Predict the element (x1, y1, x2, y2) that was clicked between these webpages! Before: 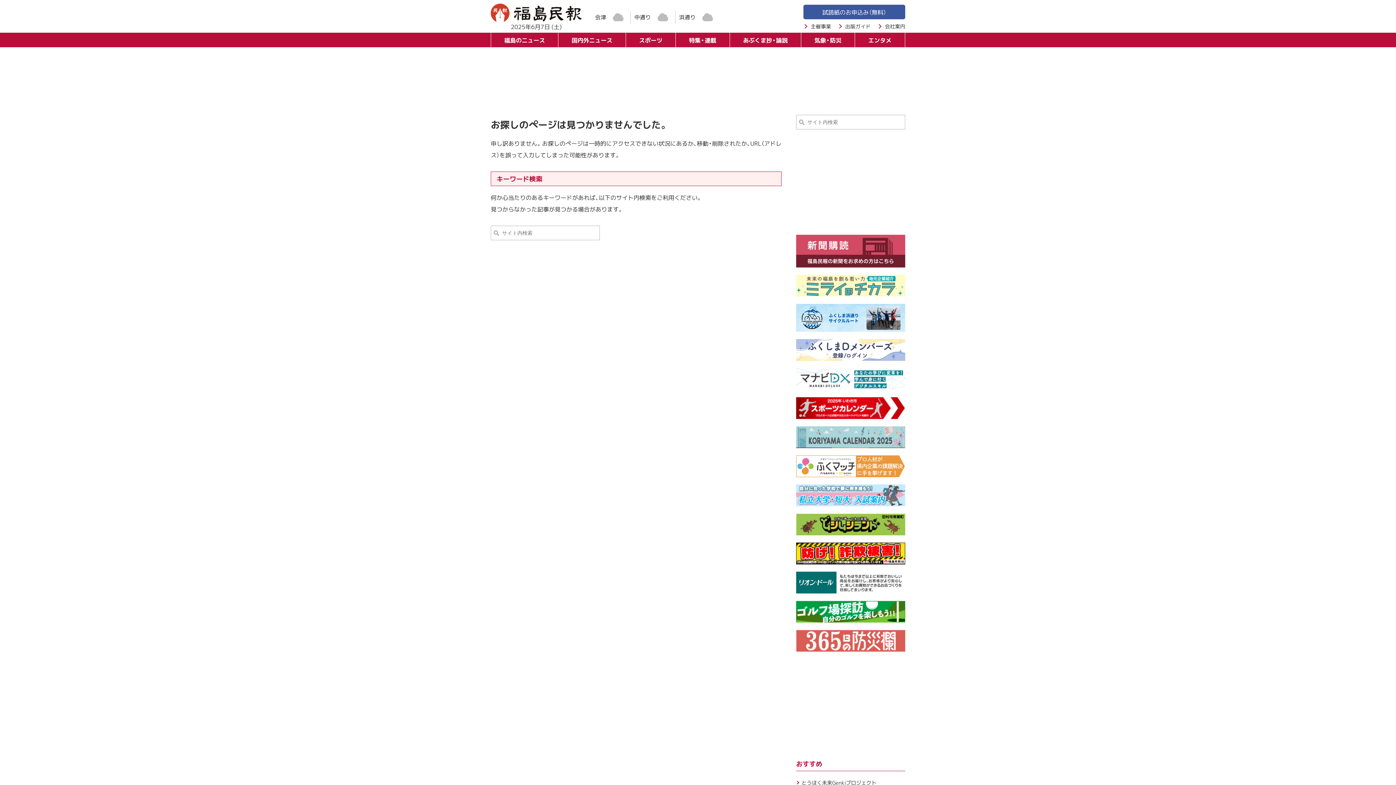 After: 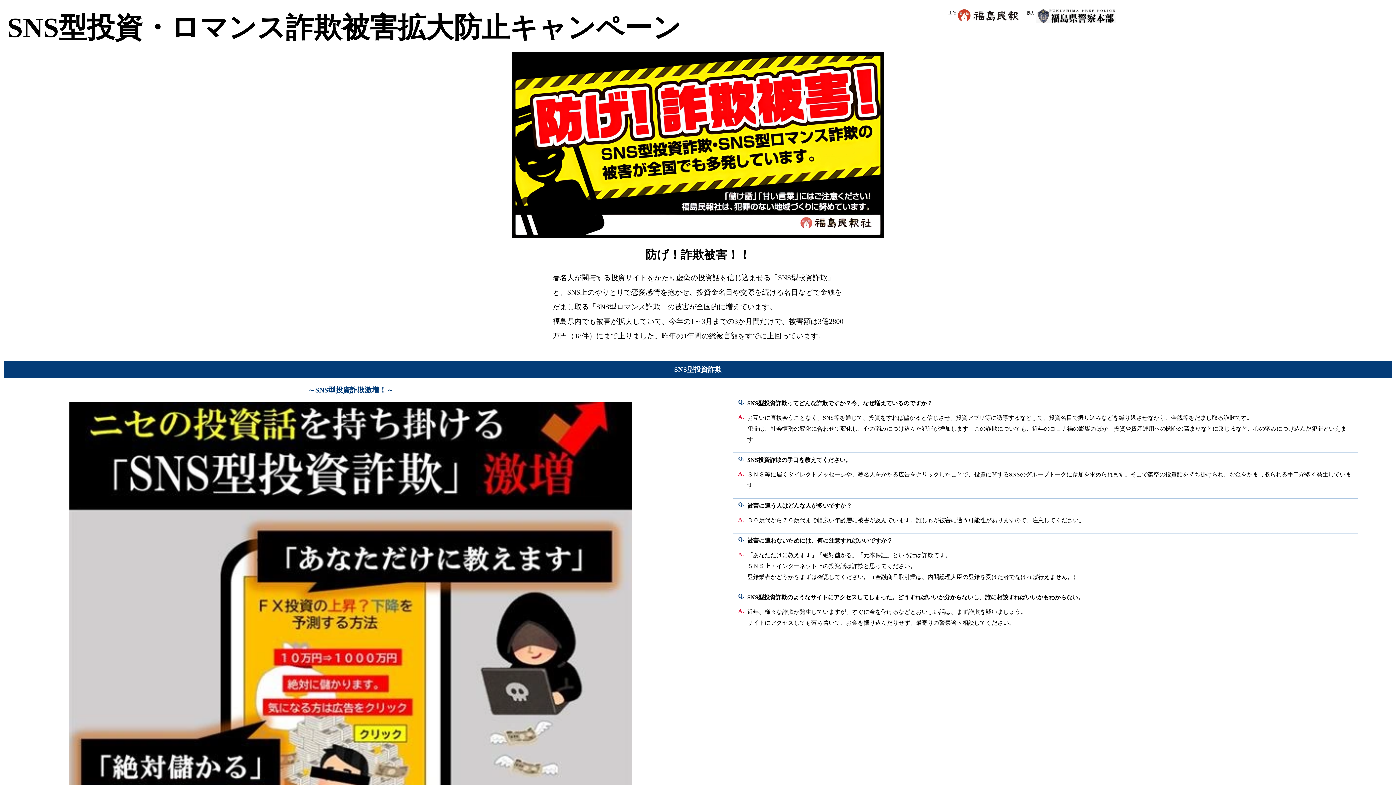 Action: bbox: (796, 554, 905, 563)